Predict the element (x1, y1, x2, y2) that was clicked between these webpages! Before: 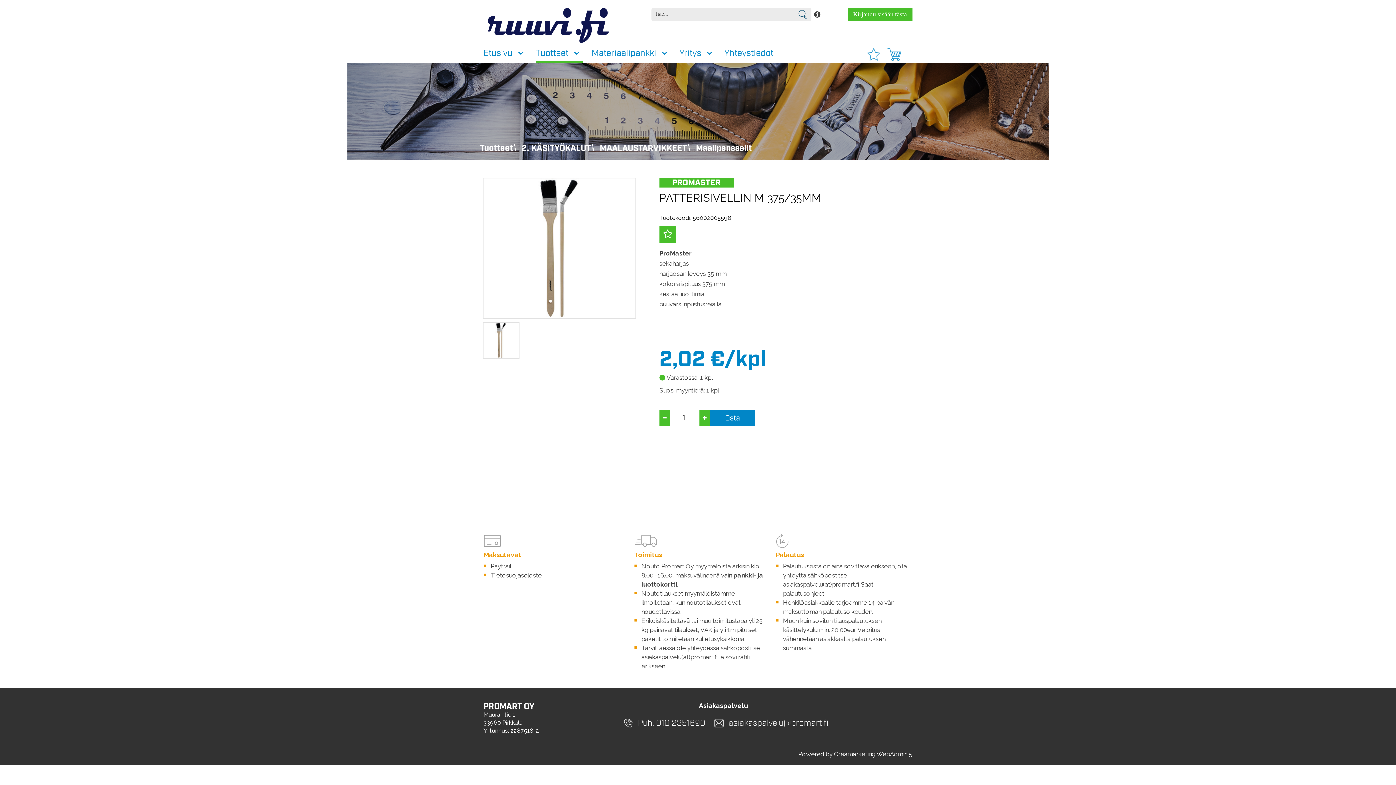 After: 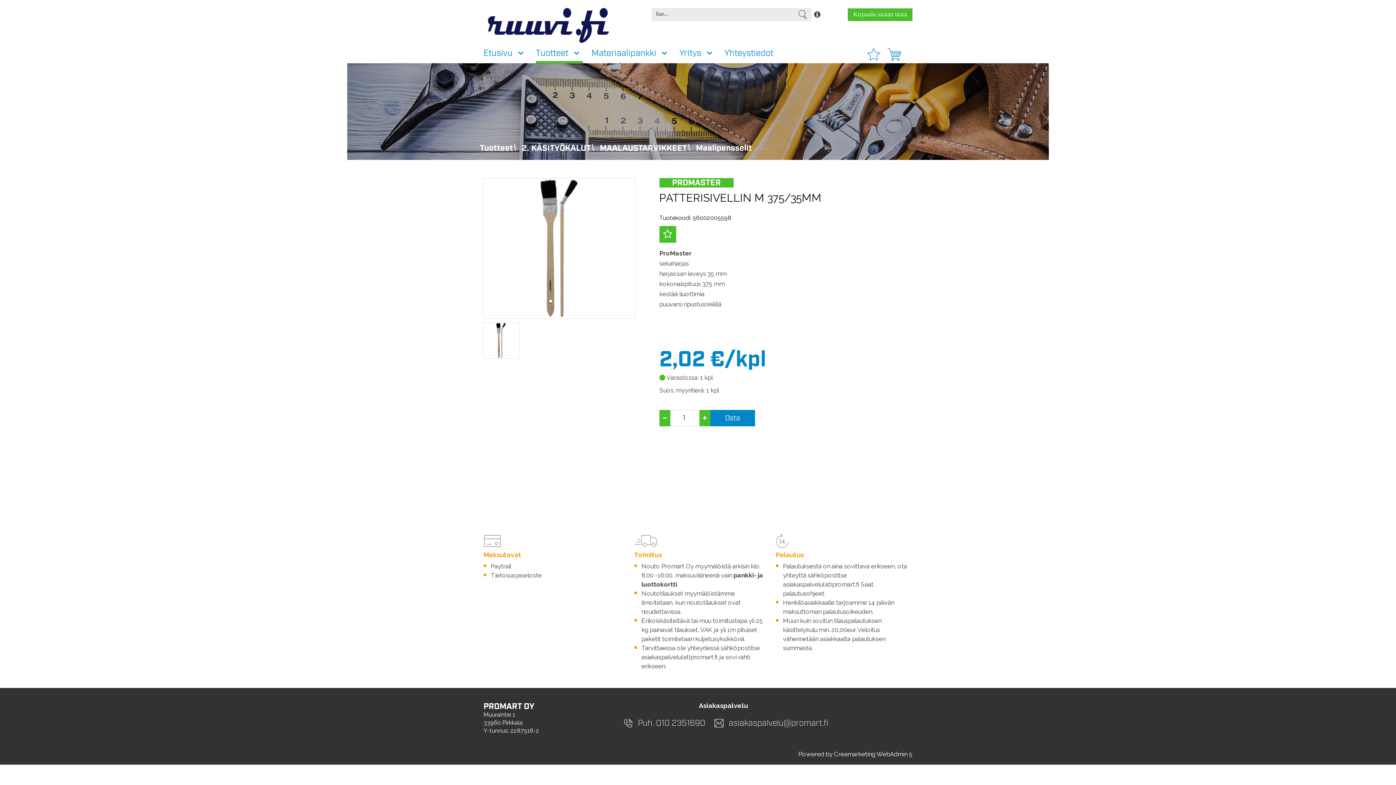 Action: bbox: (483, 322, 519, 359)